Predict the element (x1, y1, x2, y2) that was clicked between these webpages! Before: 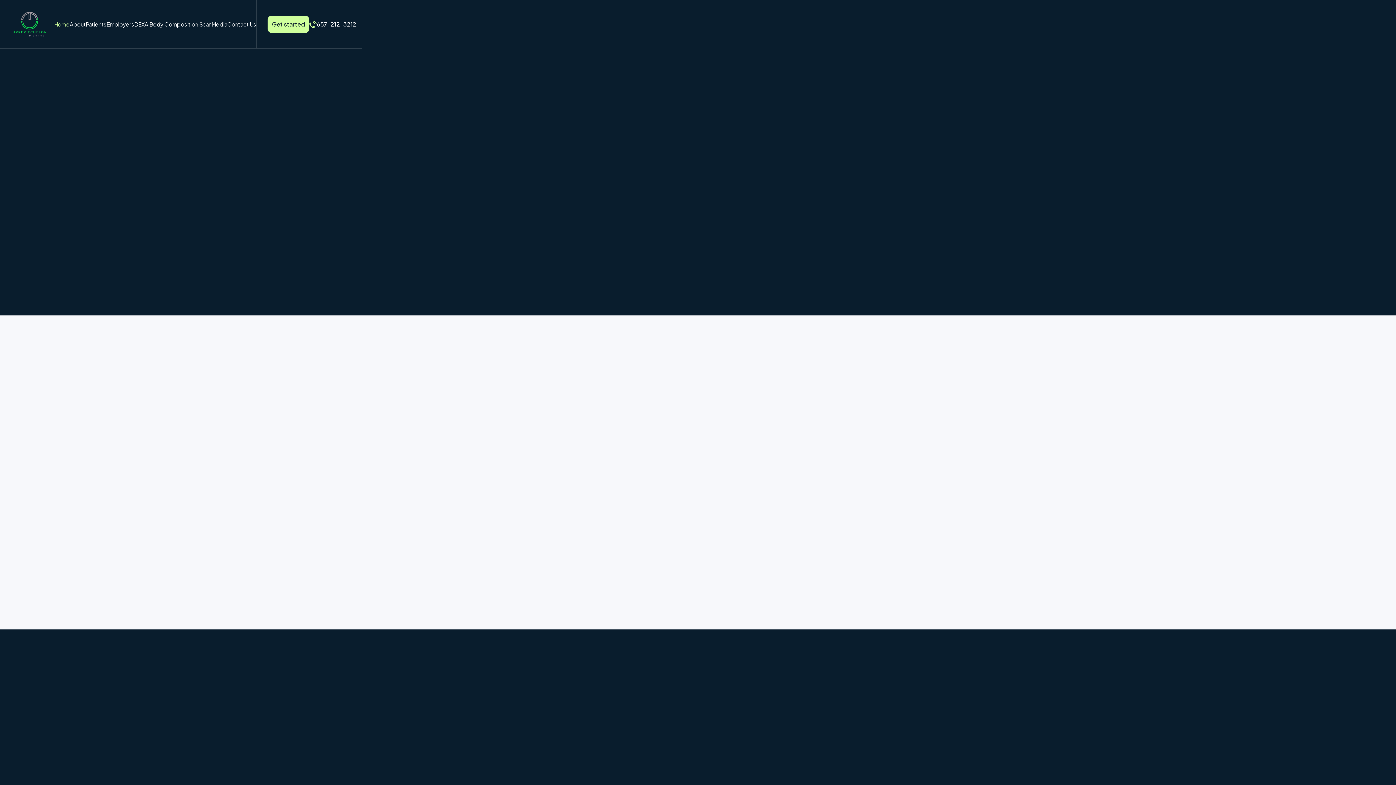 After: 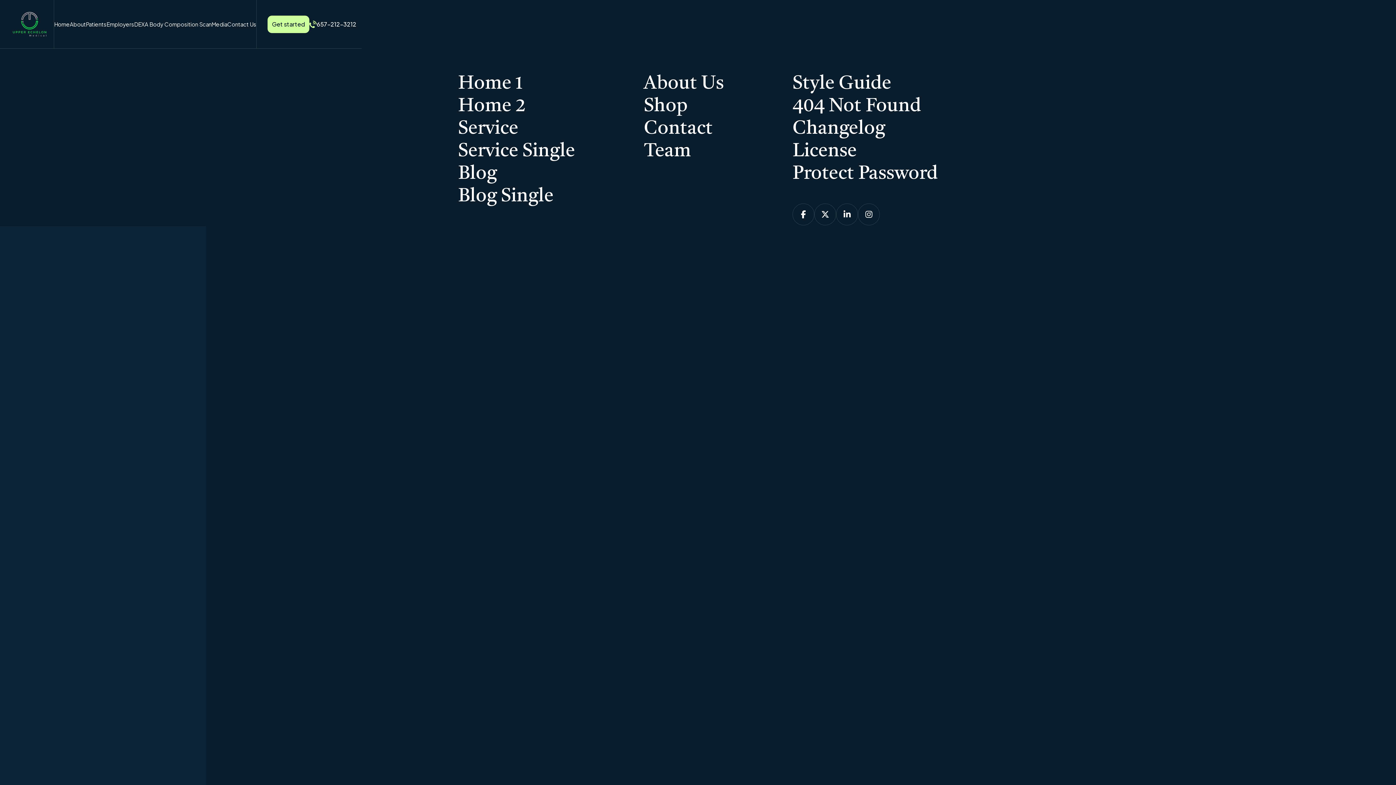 Action: bbox: (594, 408, 724, 563)